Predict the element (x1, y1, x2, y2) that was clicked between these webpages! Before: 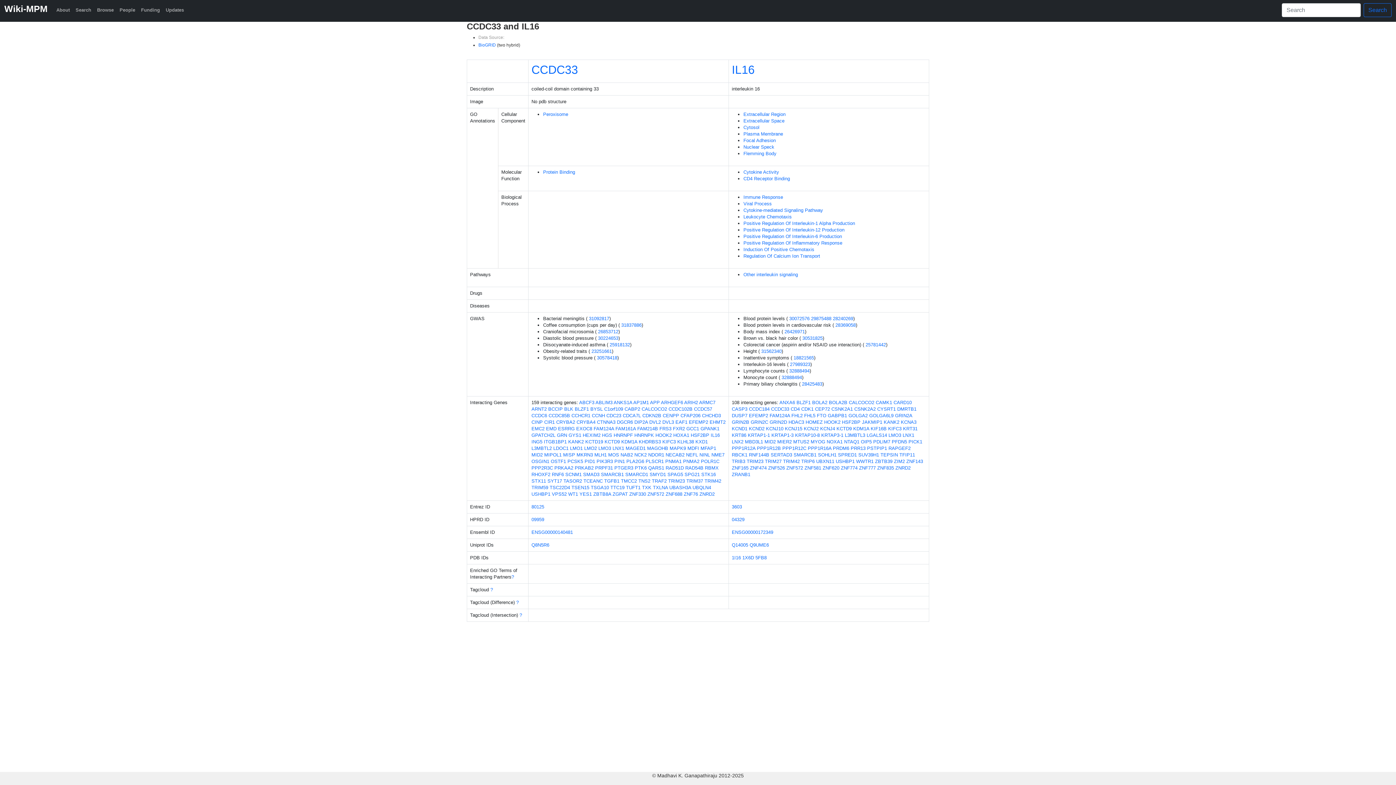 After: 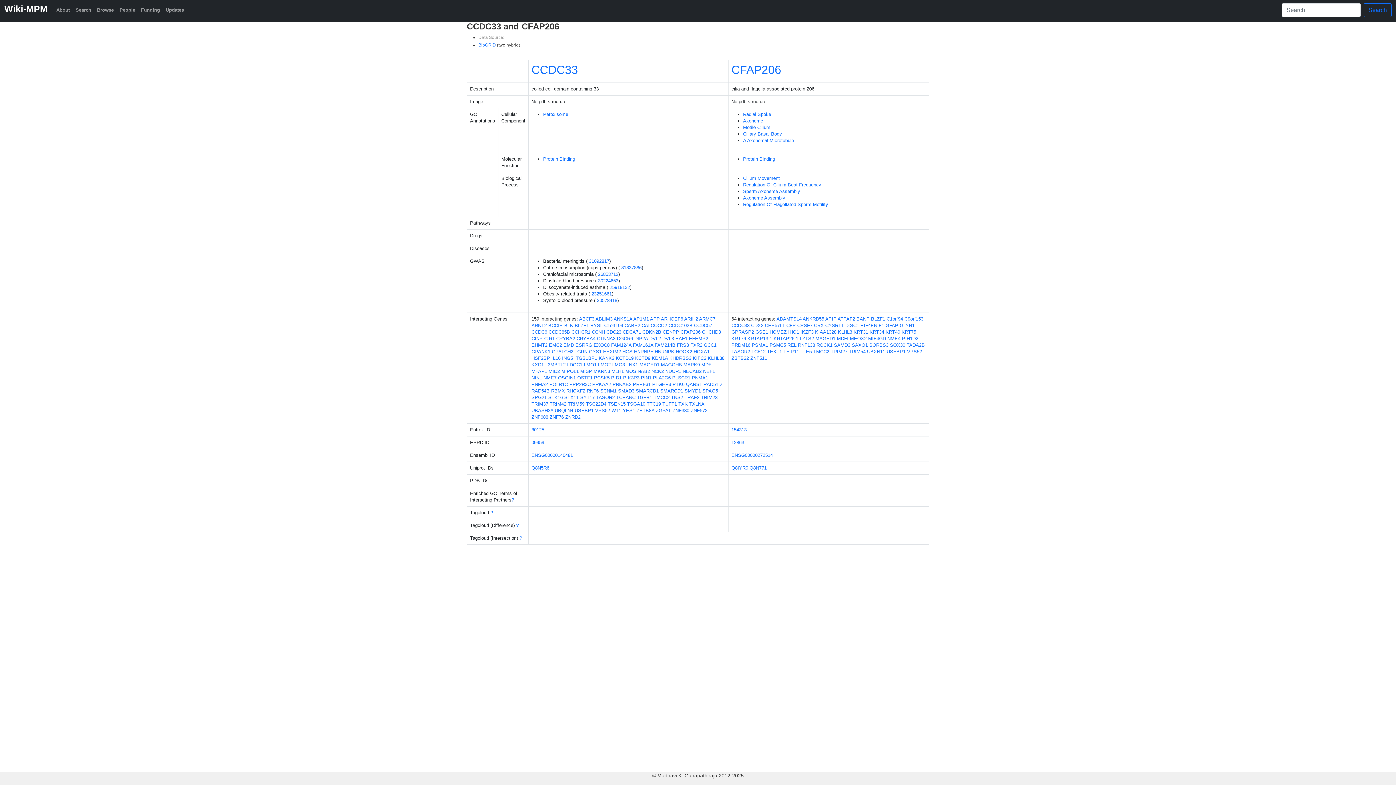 Action: label: CFAP206 bbox: (680, 413, 700, 418)